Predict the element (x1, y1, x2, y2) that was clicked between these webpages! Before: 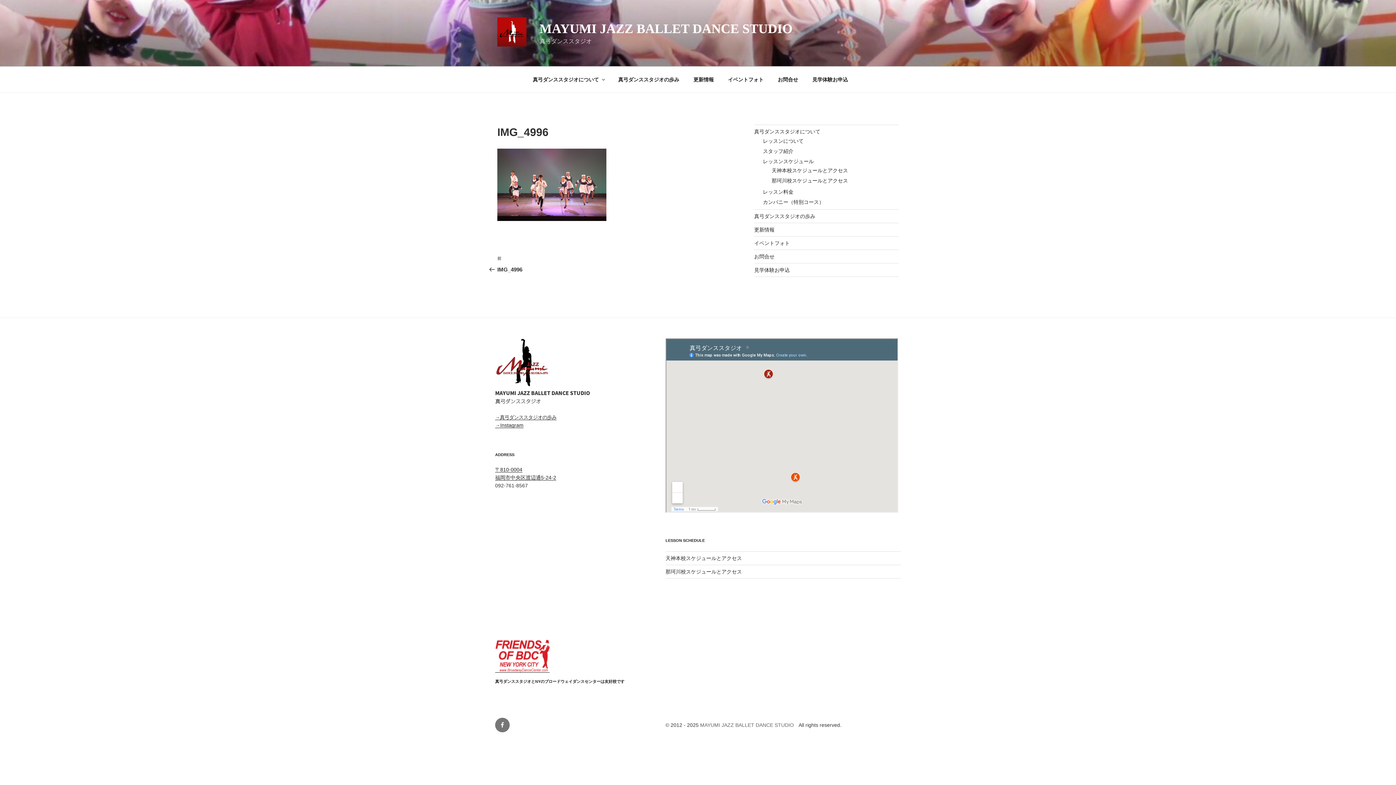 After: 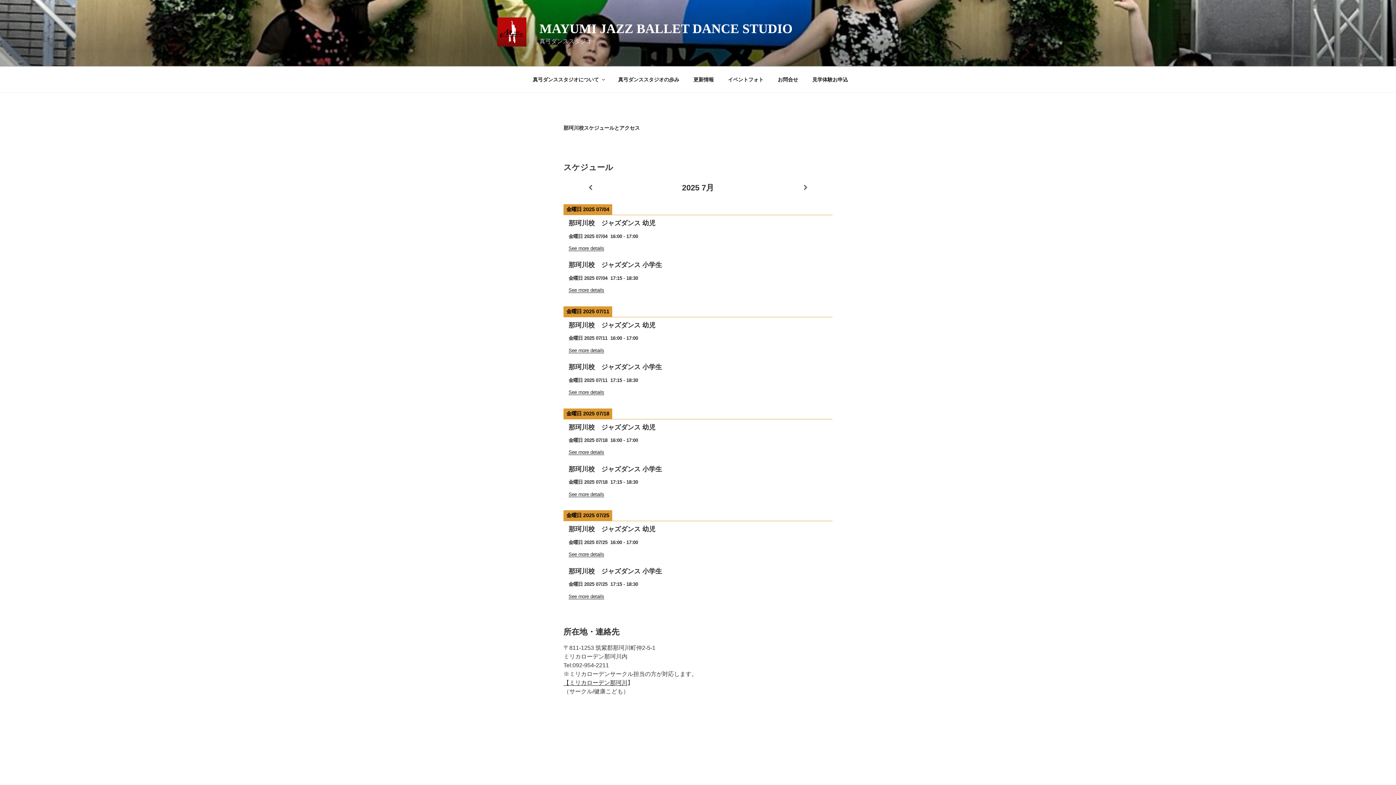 Action: label: 那珂川校スケジュールとアクセス bbox: (771, 177, 848, 183)